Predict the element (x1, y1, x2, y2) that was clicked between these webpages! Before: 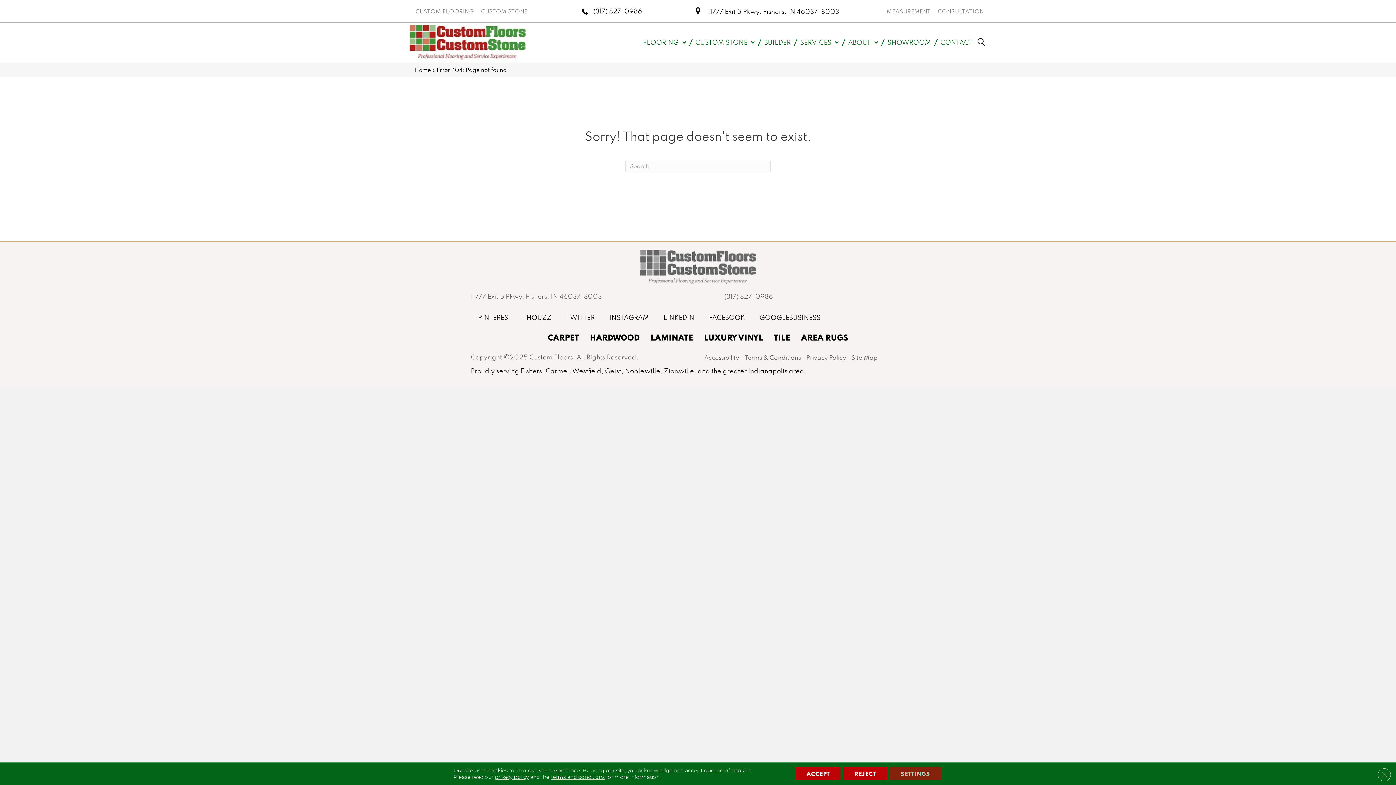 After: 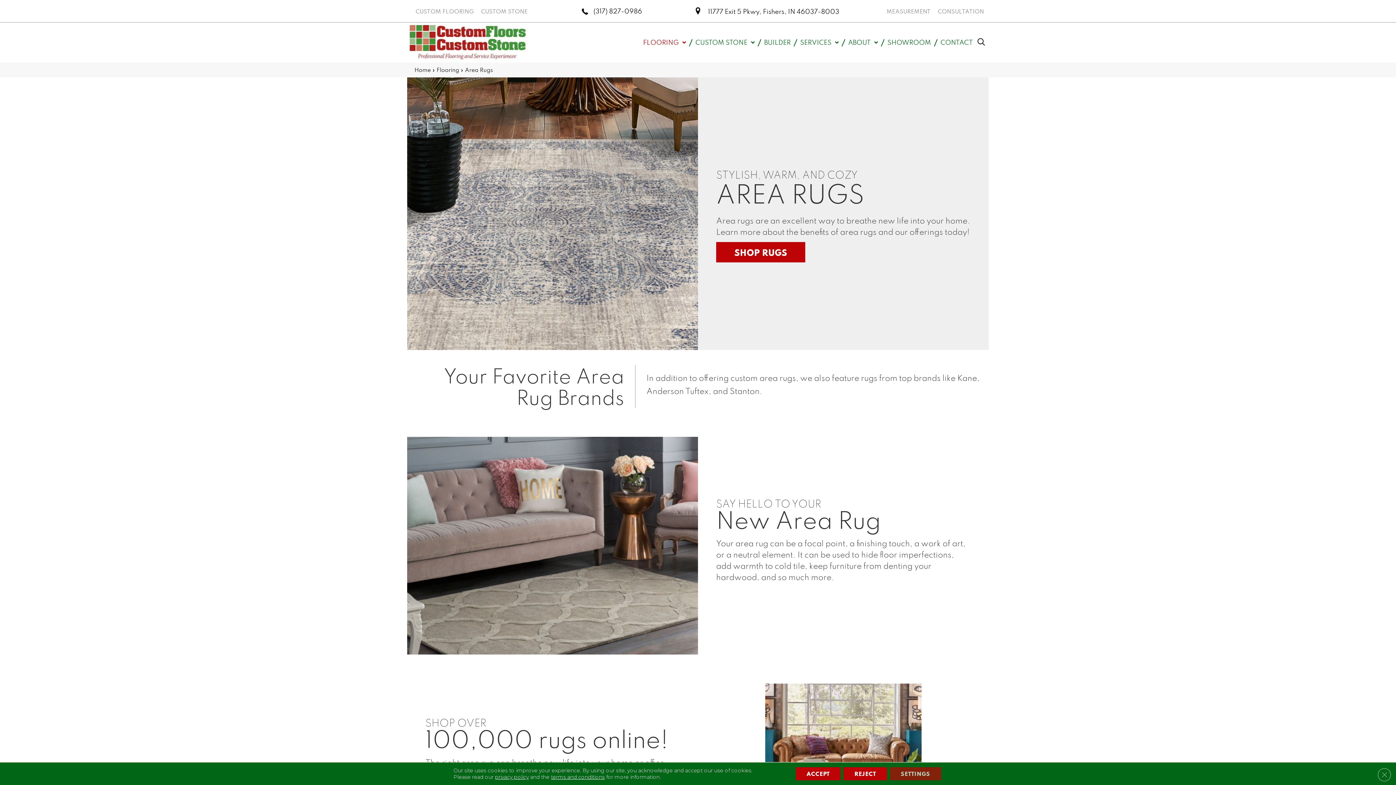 Action: label: AREA RUGS bbox: (797, 328, 852, 346)